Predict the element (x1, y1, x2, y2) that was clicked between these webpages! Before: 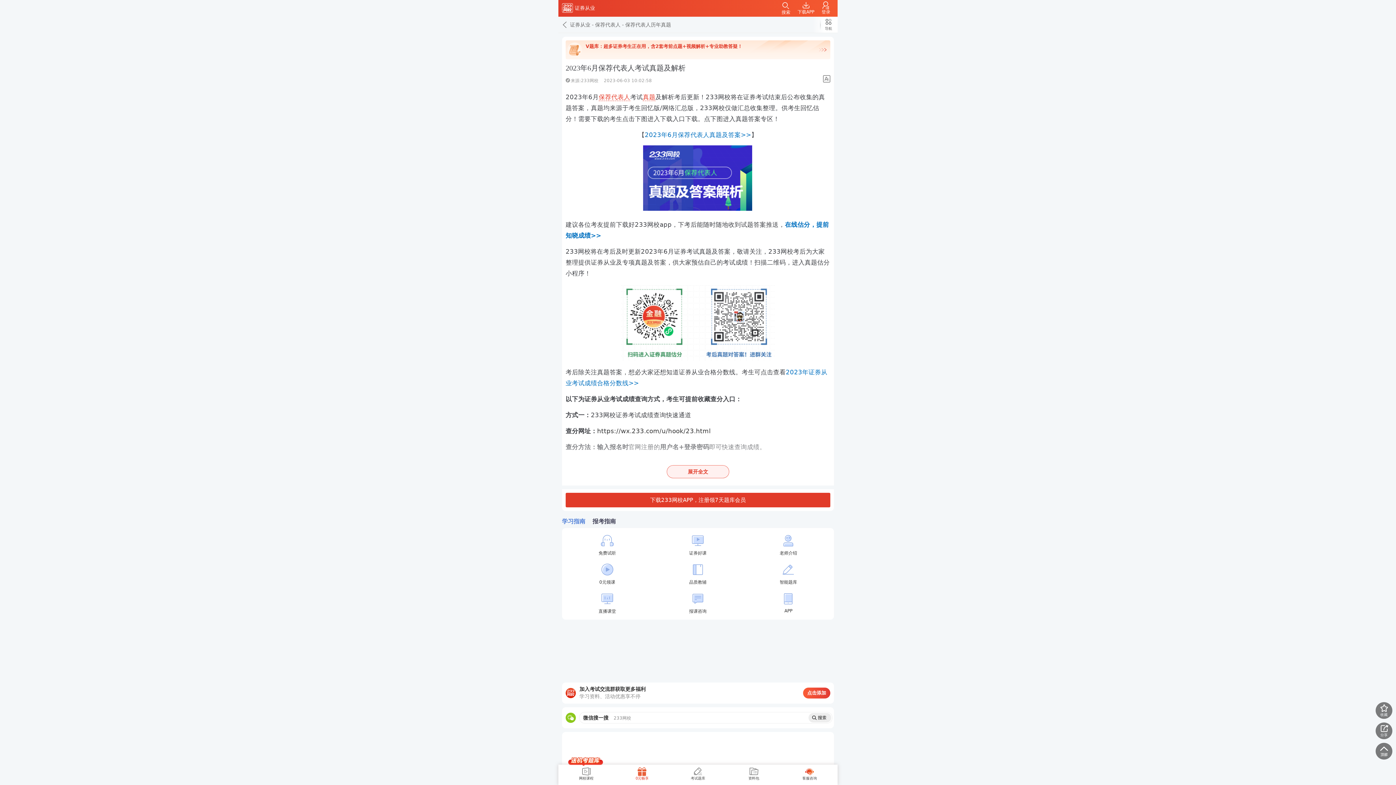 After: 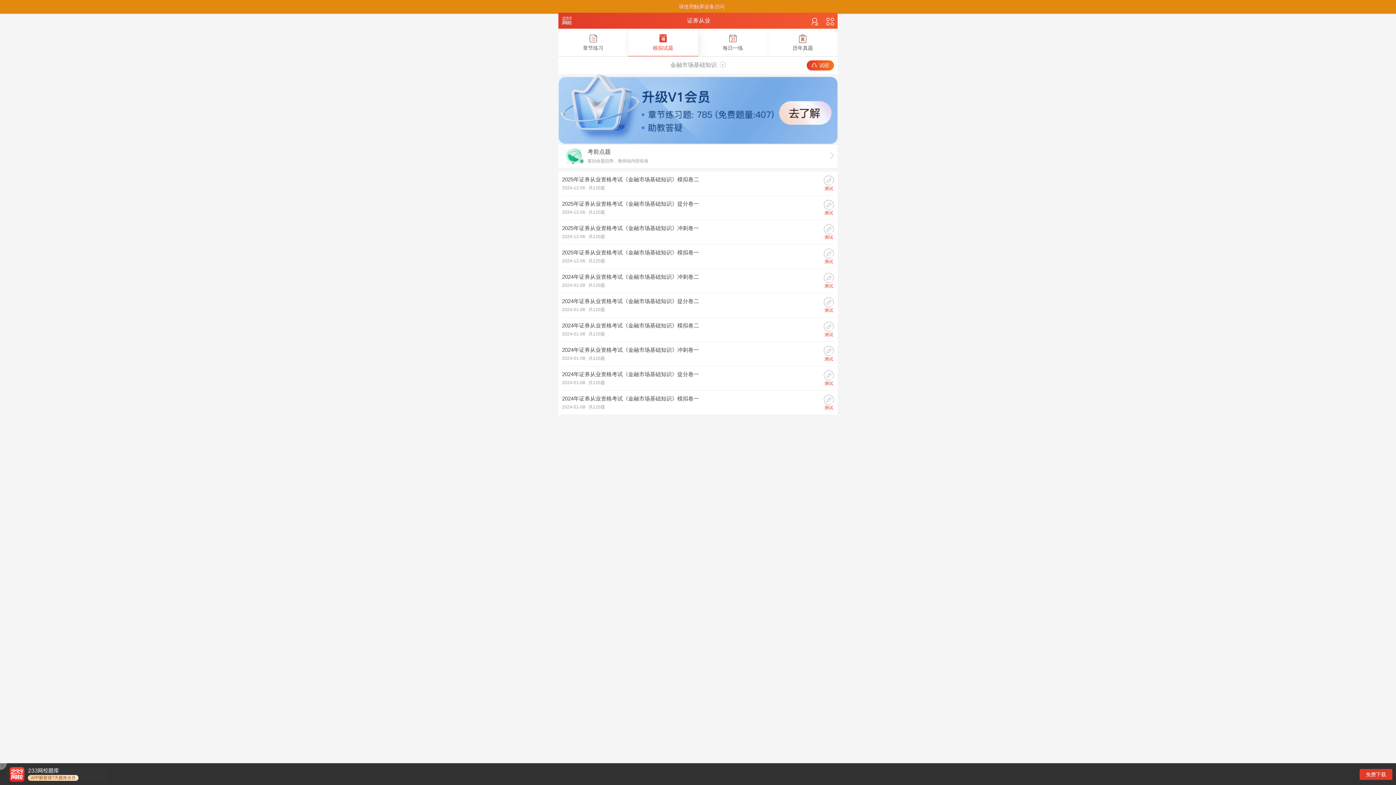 Action: bbox: (670, 765, 726, 782) label: 考试题库